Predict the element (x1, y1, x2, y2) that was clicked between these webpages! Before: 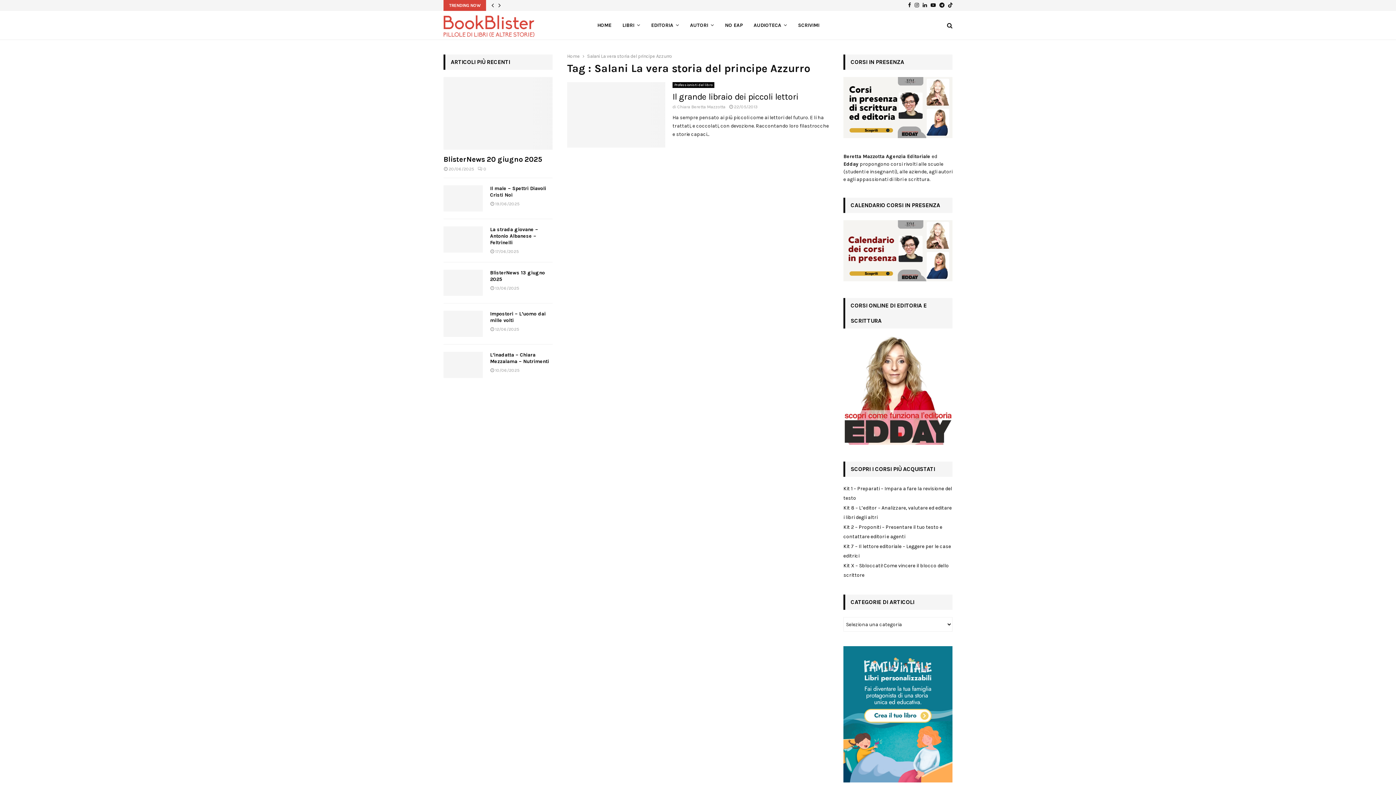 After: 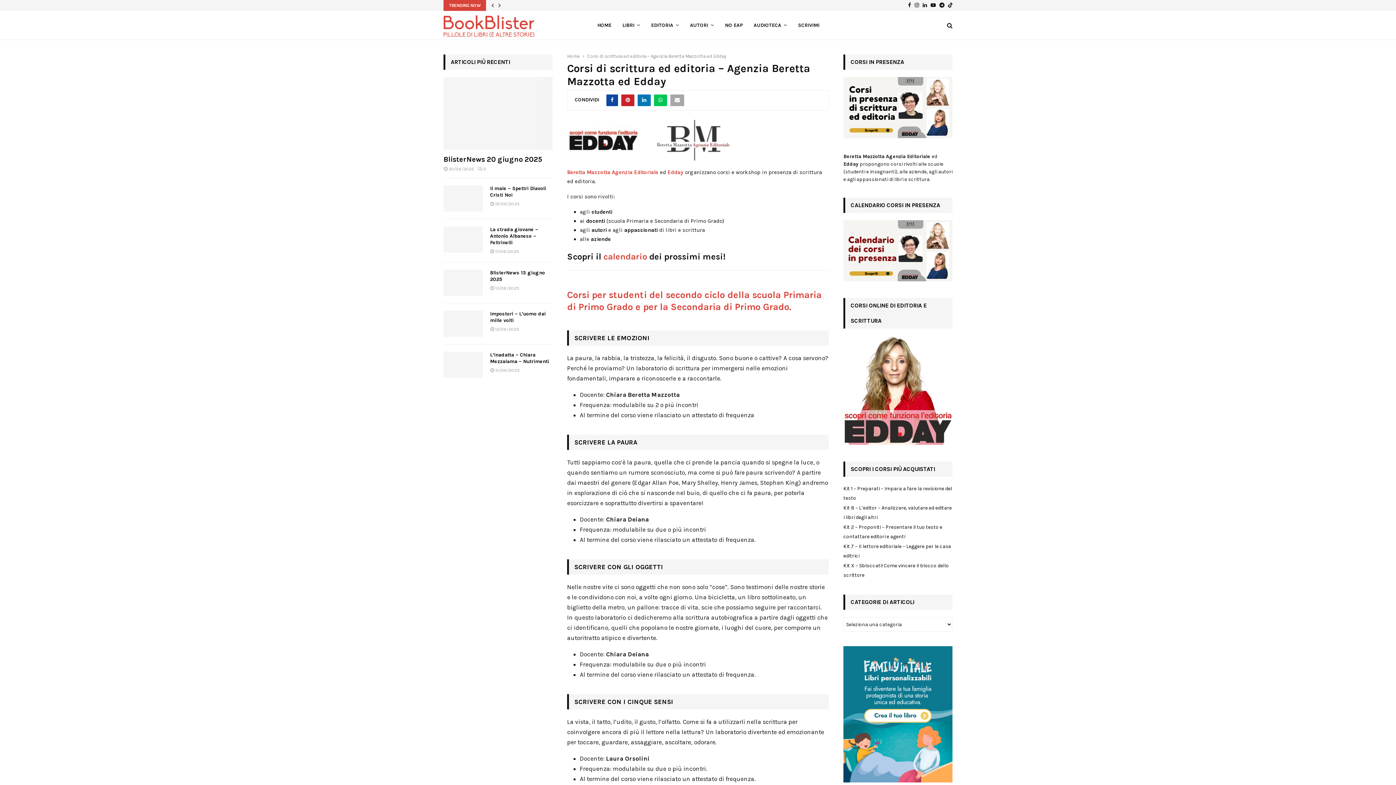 Action: bbox: (843, 77, 952, 138)